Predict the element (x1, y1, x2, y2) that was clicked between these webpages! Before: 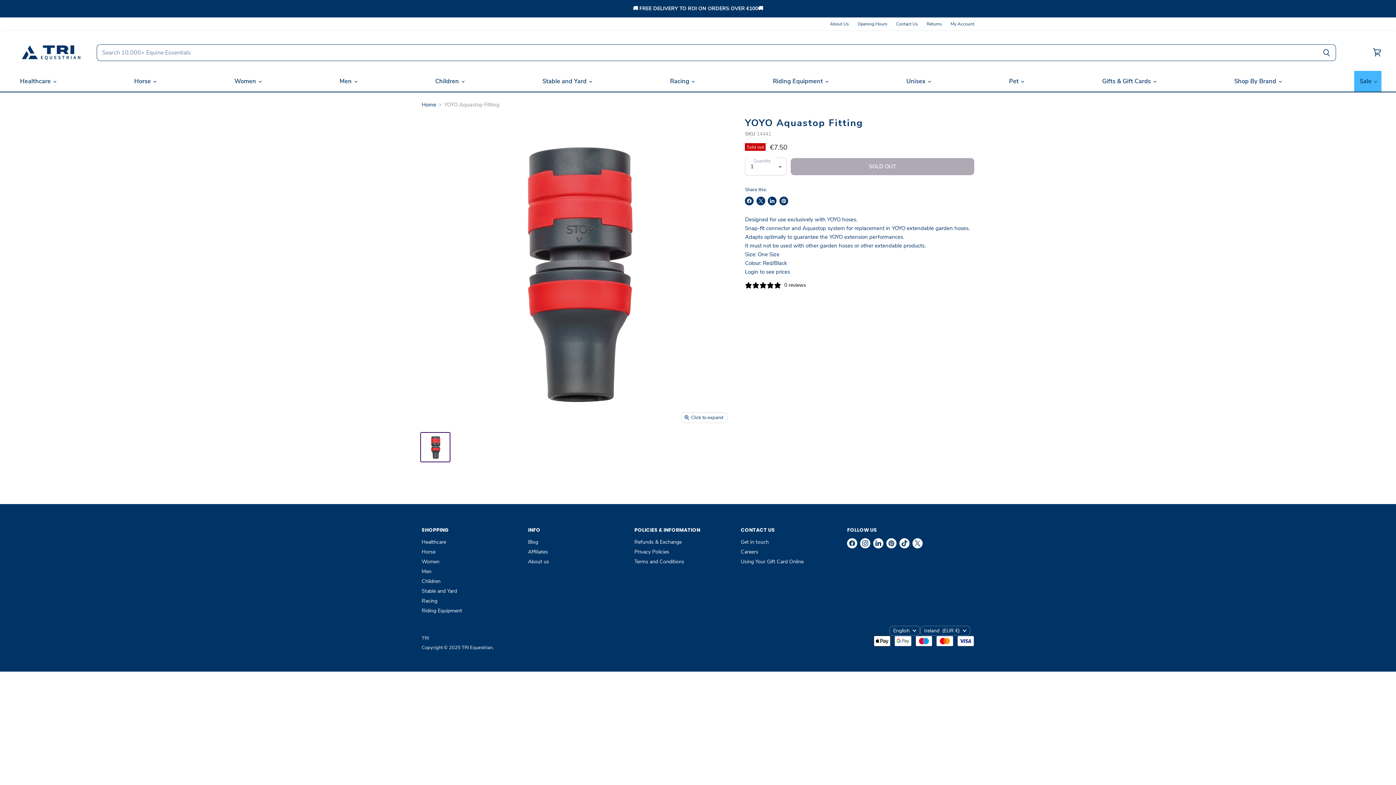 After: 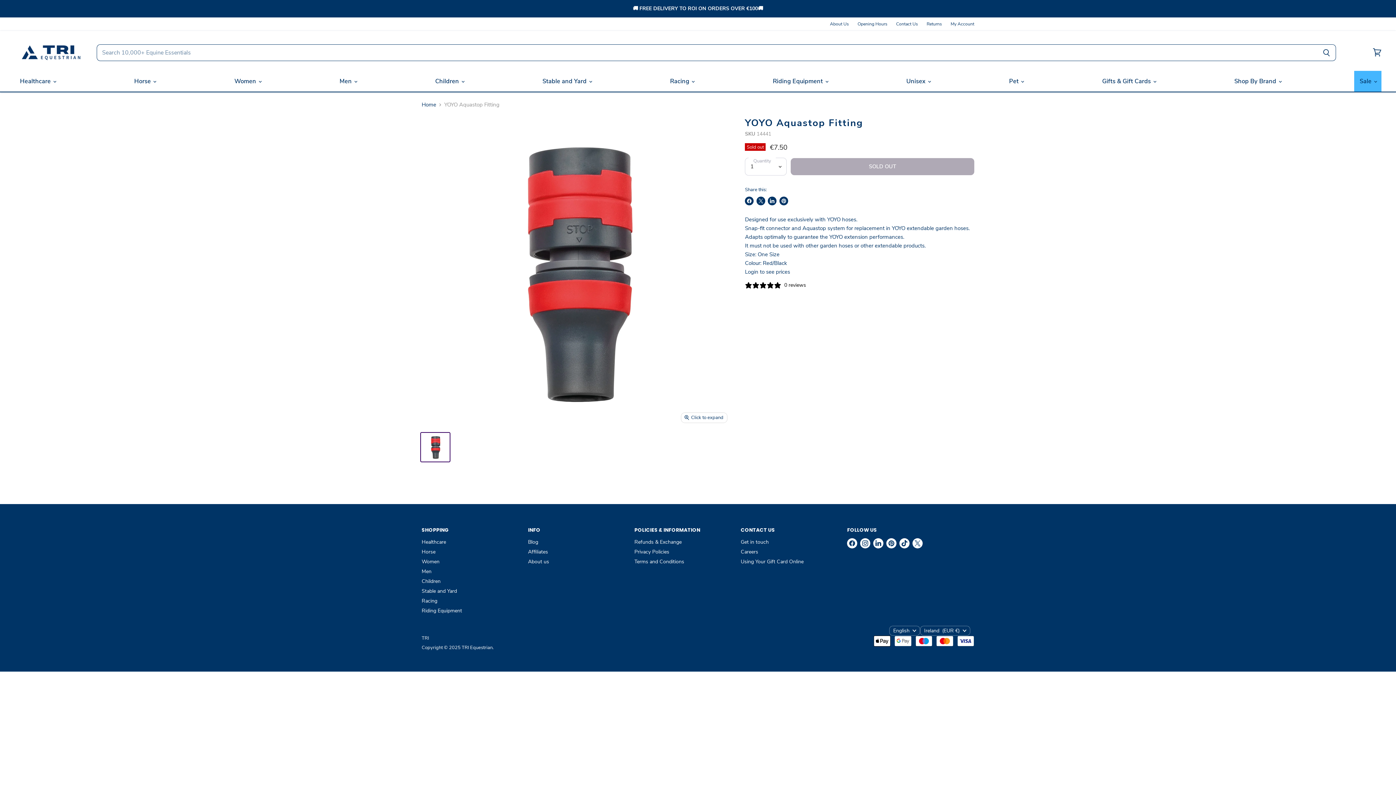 Action: label: Pin on Pinterest bbox: (779, 196, 788, 205)